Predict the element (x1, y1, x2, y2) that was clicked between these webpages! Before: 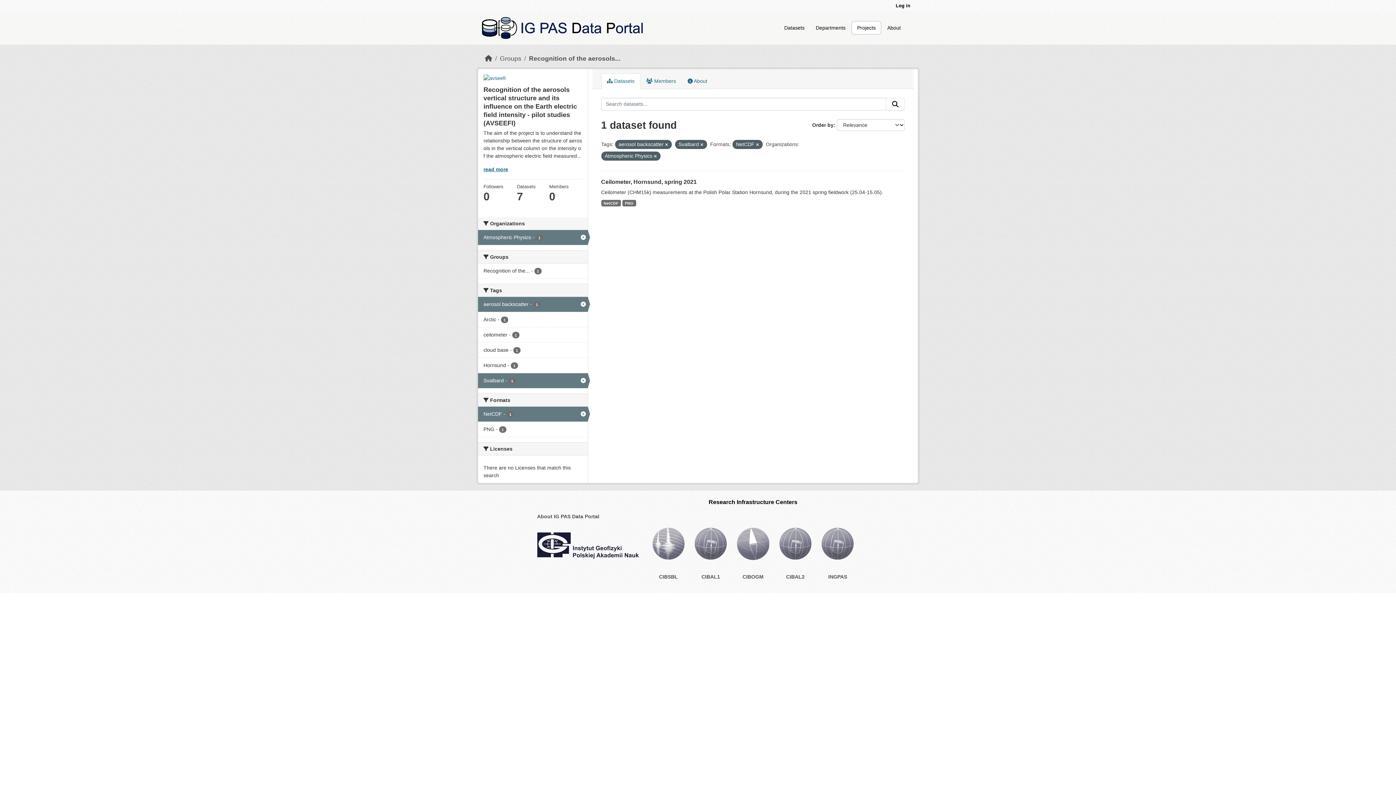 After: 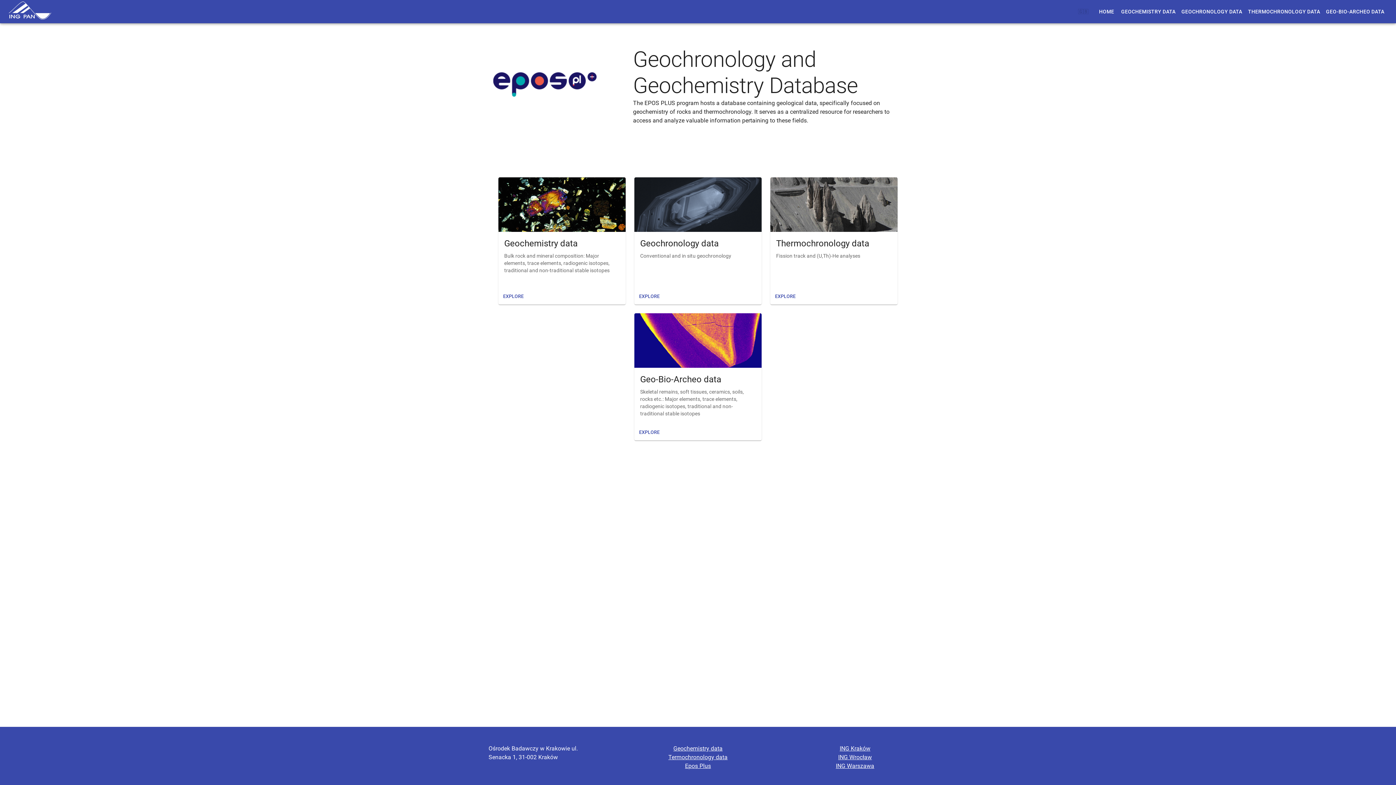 Action: bbox: (828, 573, 847, 581) label: INGPAS